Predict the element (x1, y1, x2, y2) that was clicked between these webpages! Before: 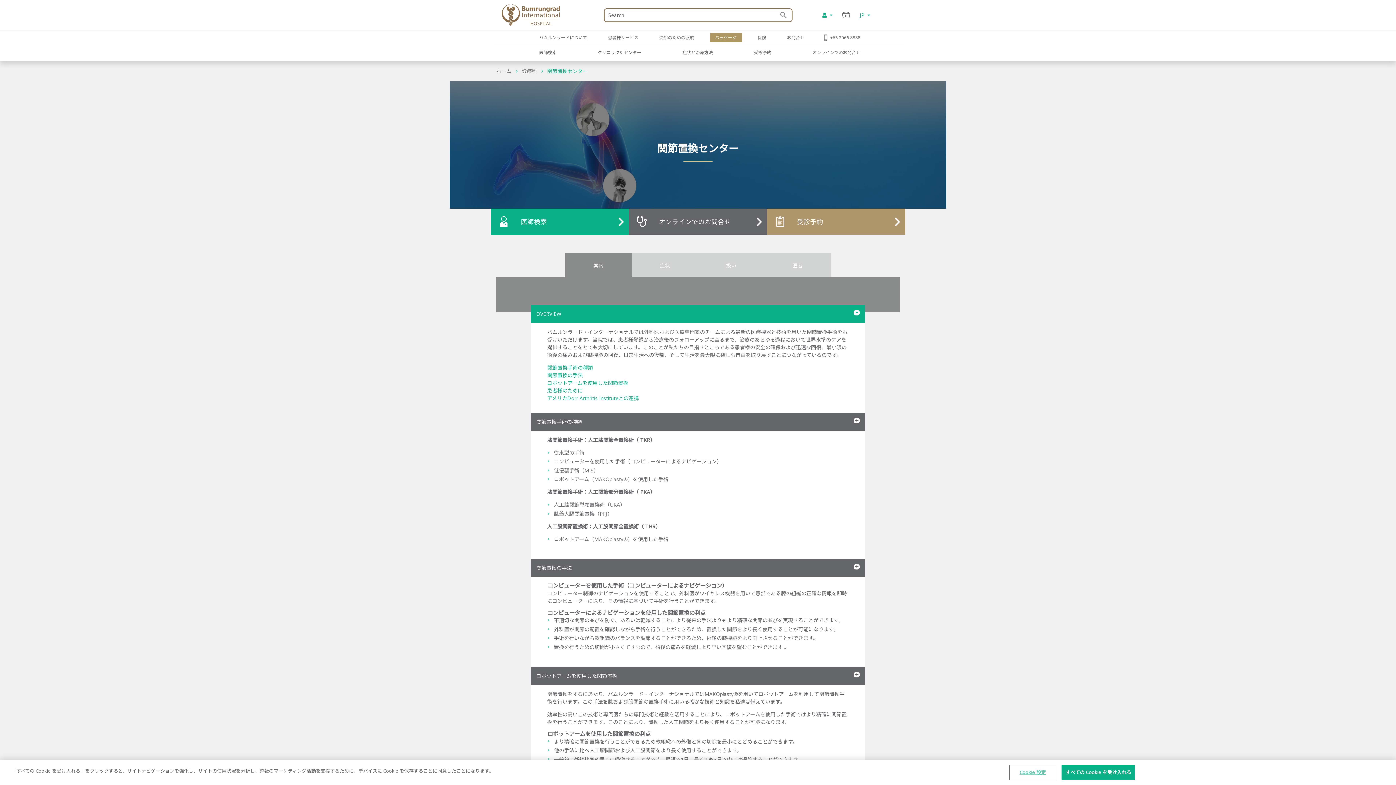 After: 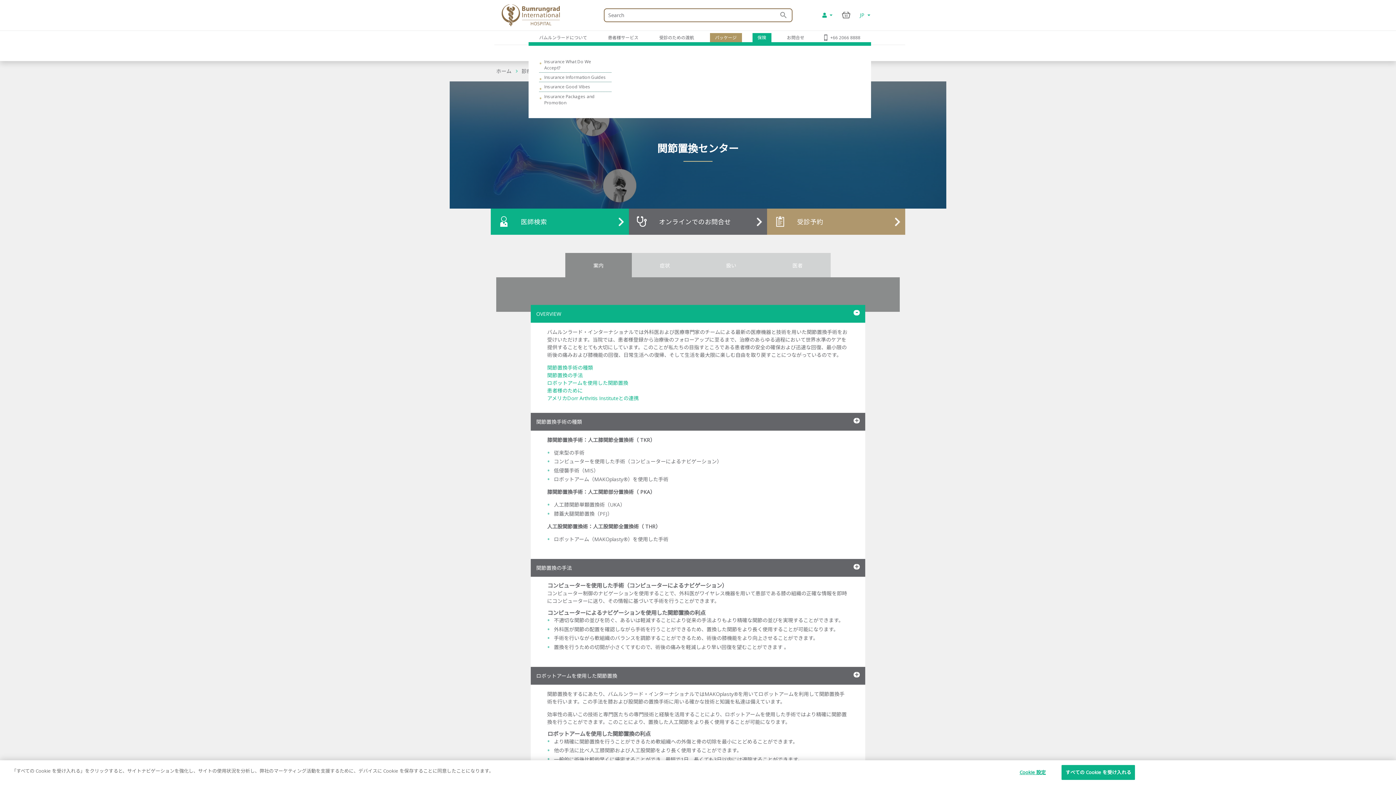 Action: label: 保険 bbox: (752, 33, 771, 42)